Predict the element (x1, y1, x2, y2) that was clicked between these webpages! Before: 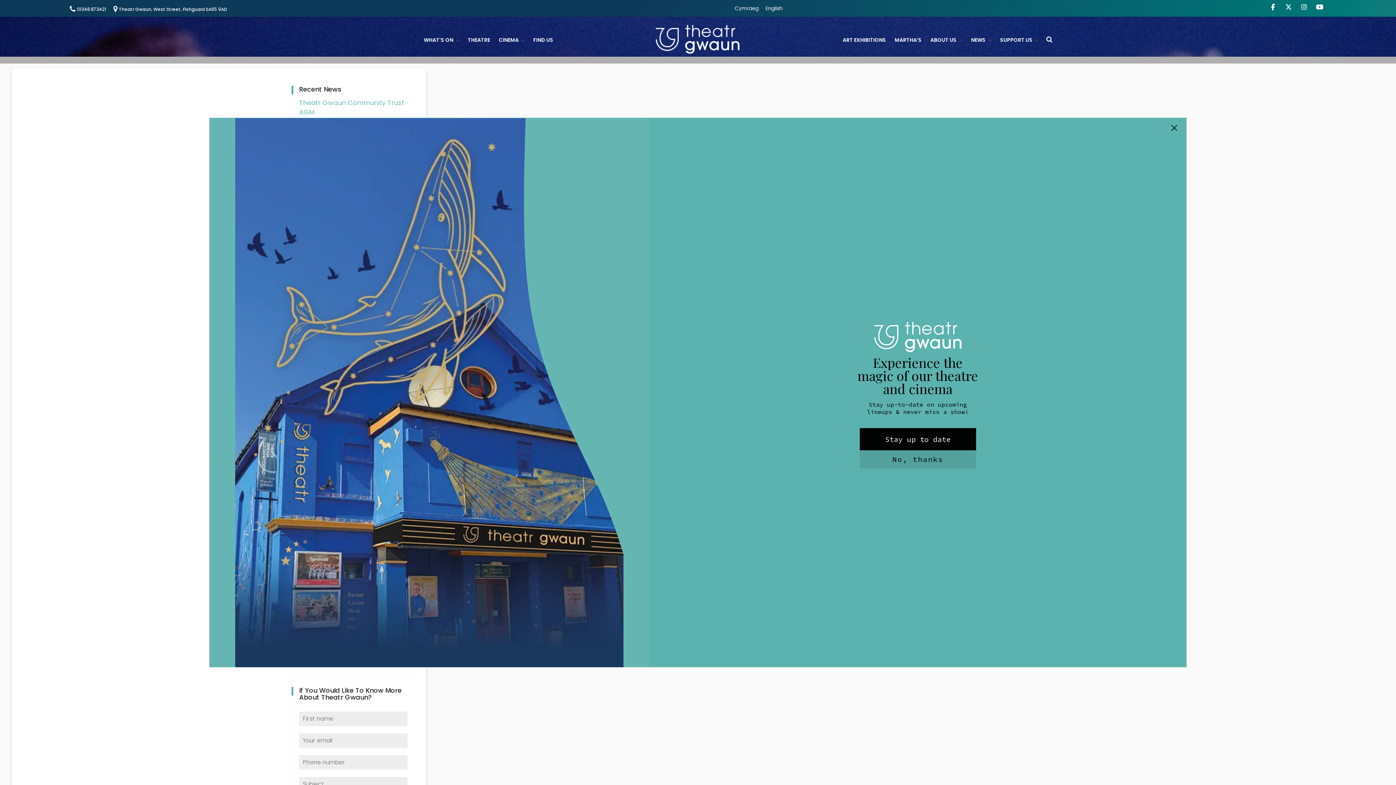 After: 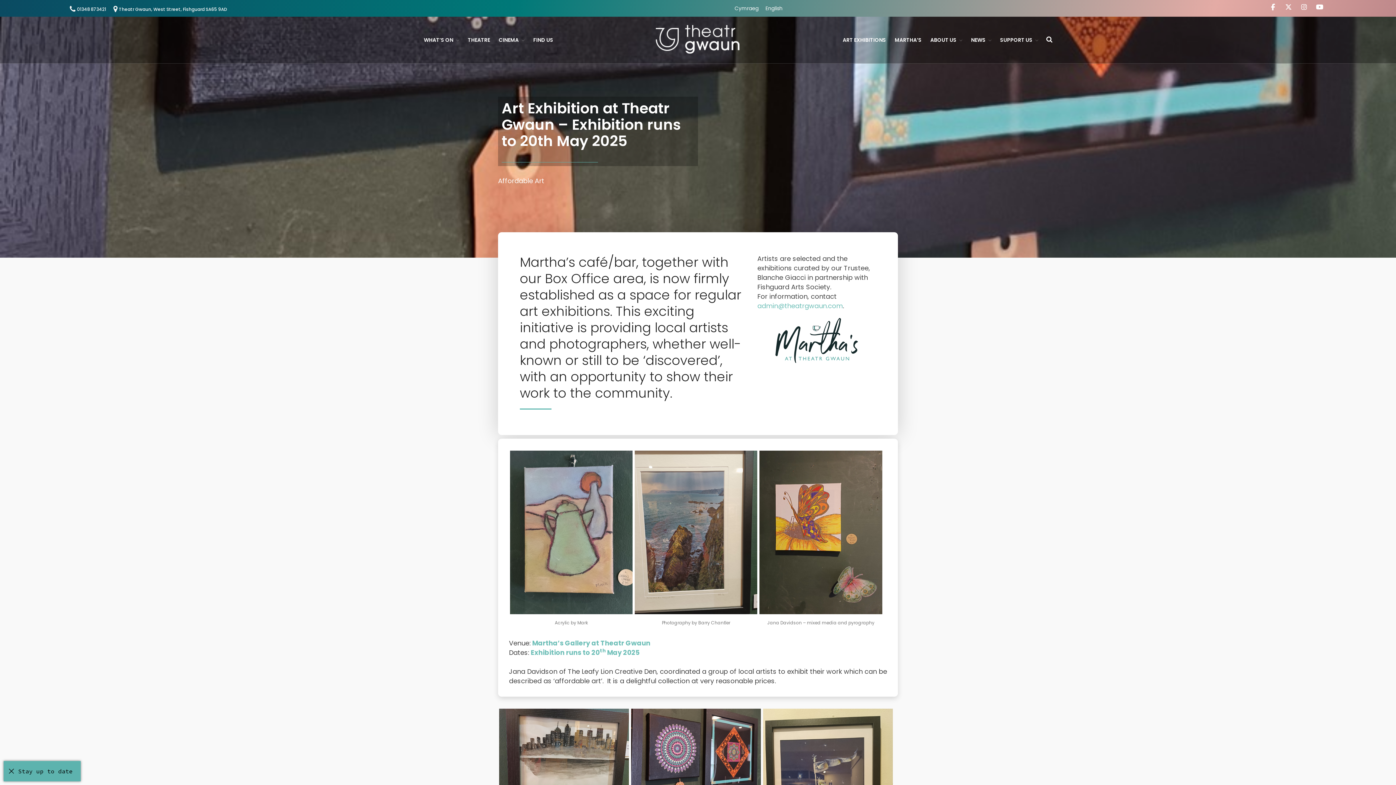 Action: label: ART EXHIBITIONS bbox: (839, 30, 889, 49)